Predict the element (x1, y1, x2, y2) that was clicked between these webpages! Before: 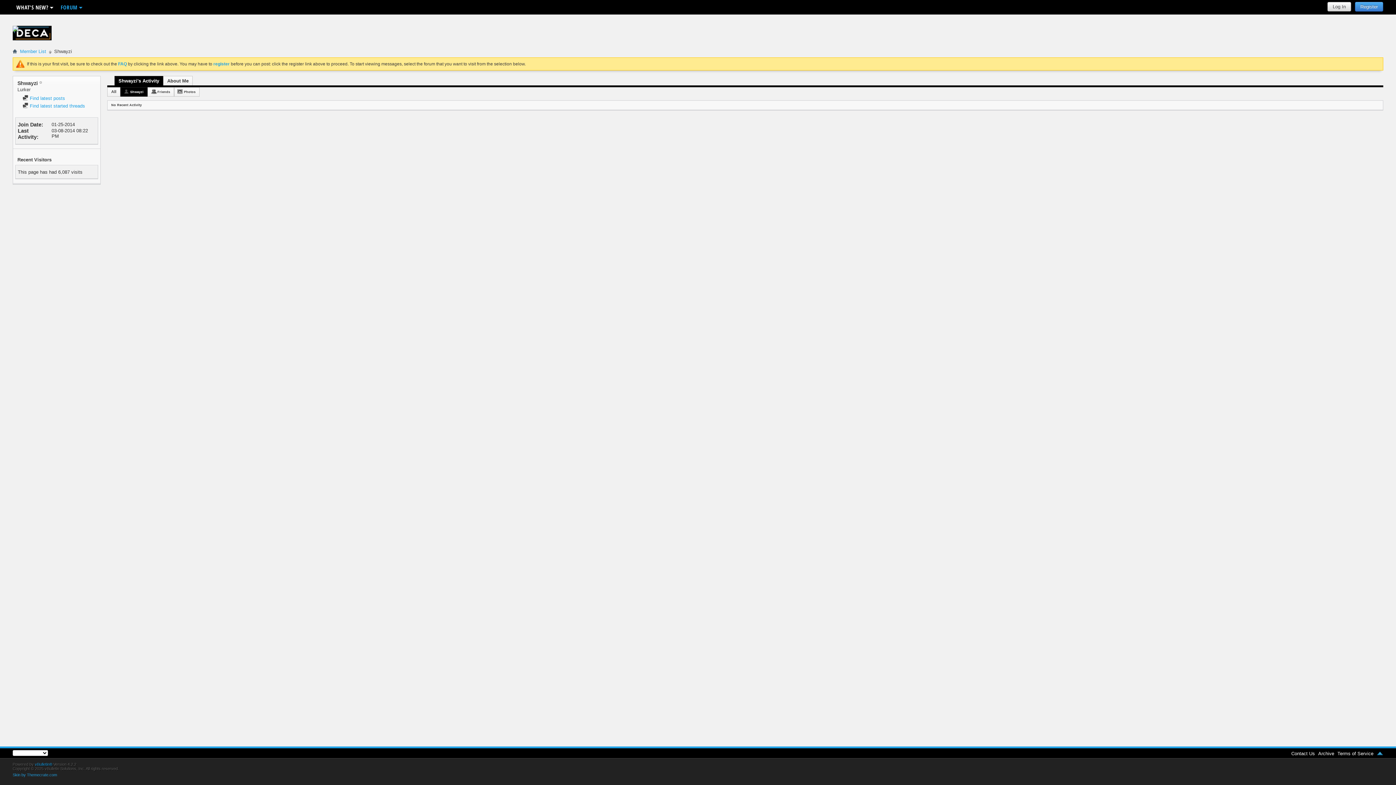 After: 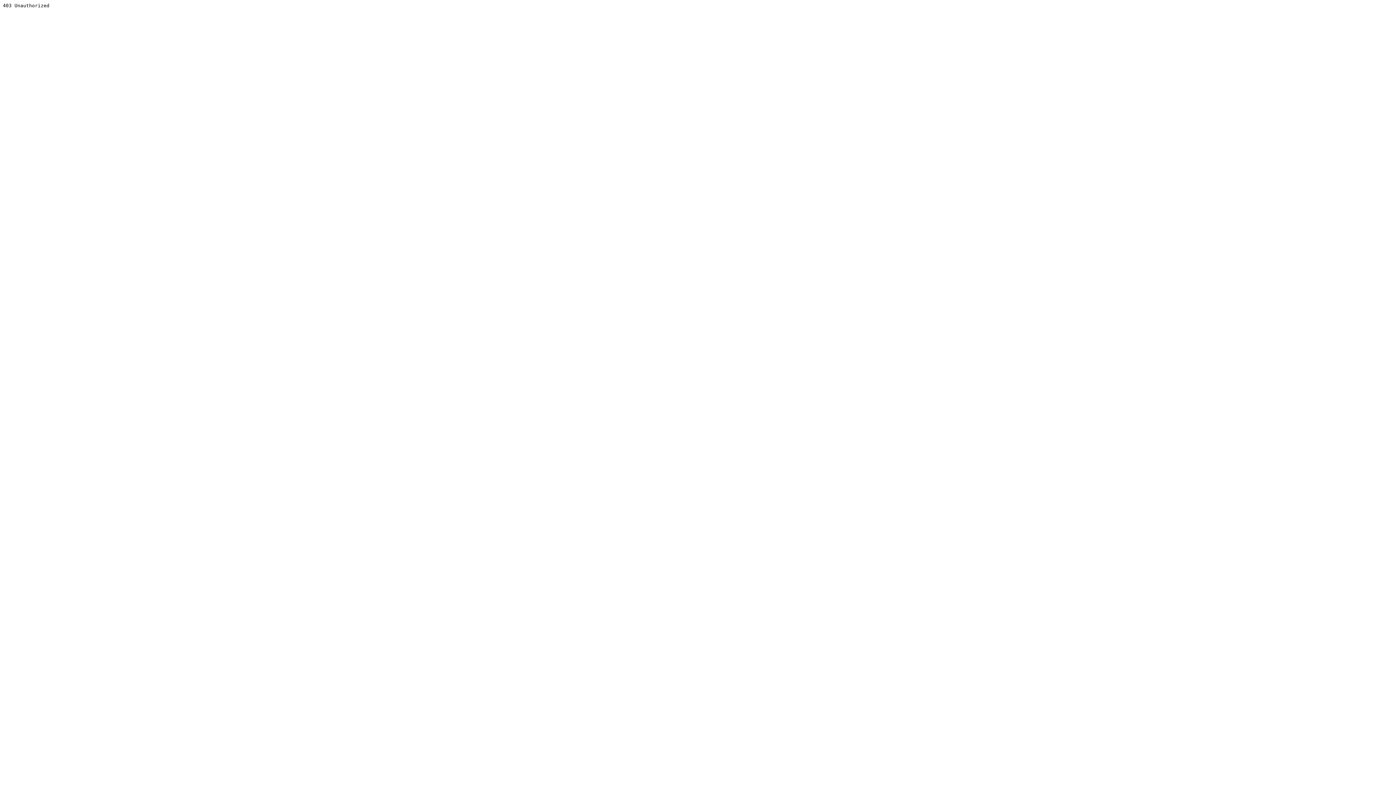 Action: bbox: (34, 762, 52, 766) label: vBulletin®